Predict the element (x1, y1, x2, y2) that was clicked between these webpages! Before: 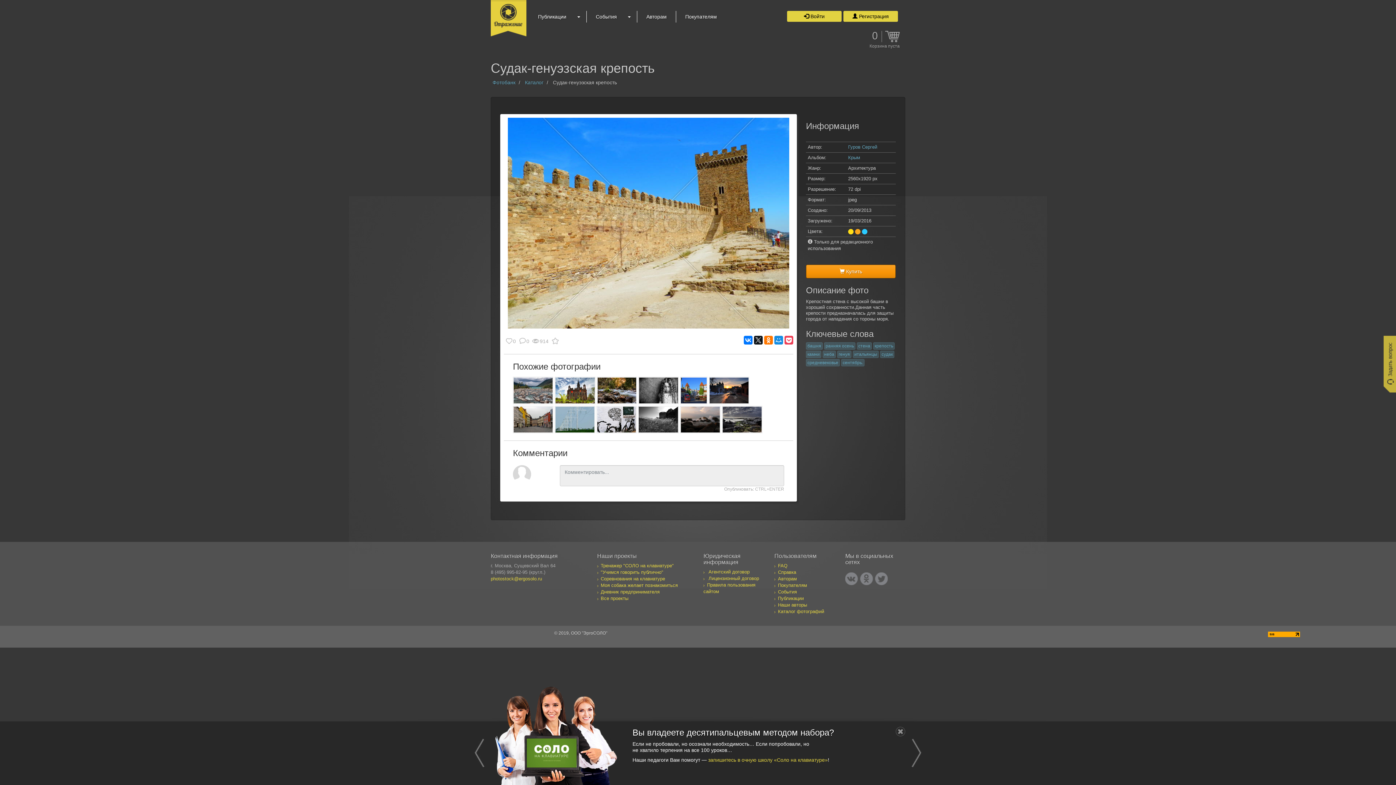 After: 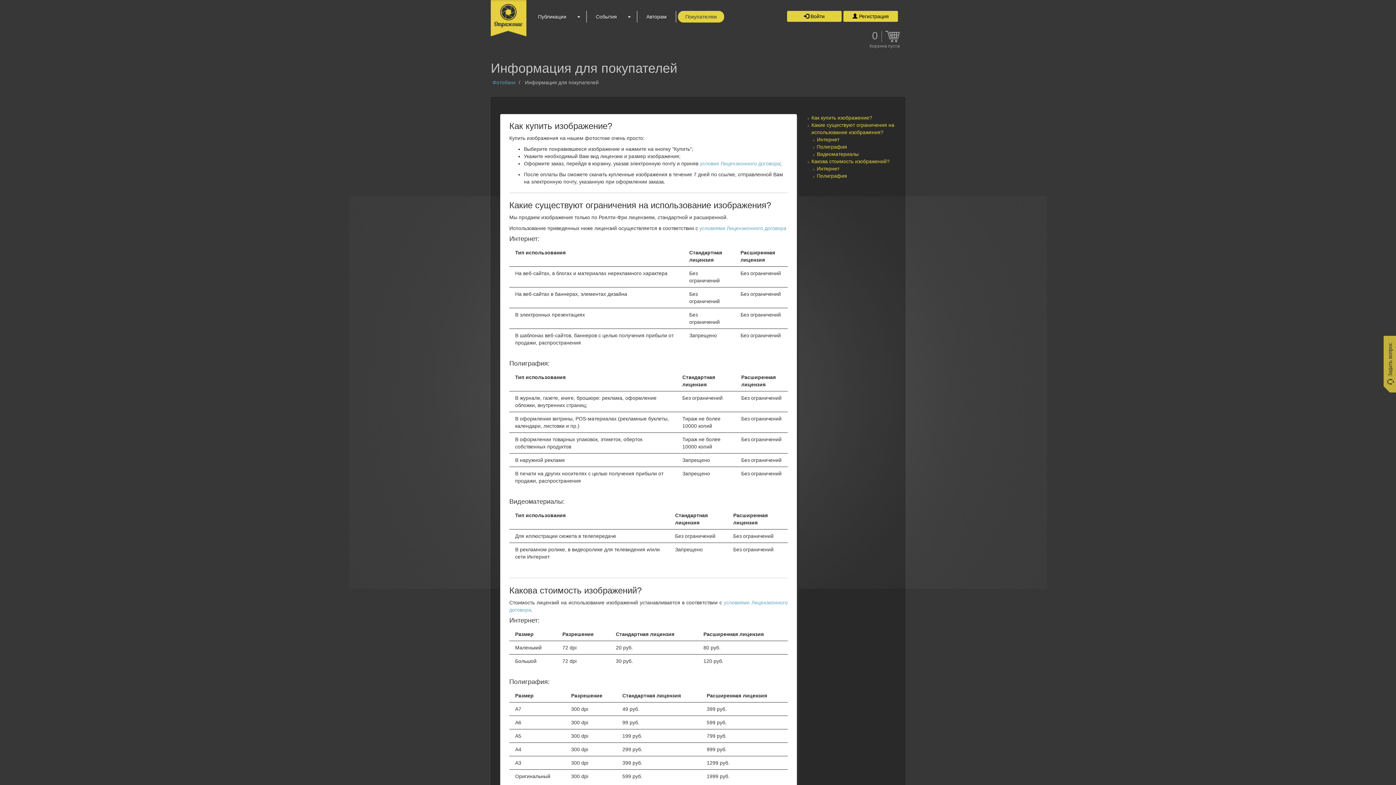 Action: bbox: (678, 10, 724, 22) label: Покупателям